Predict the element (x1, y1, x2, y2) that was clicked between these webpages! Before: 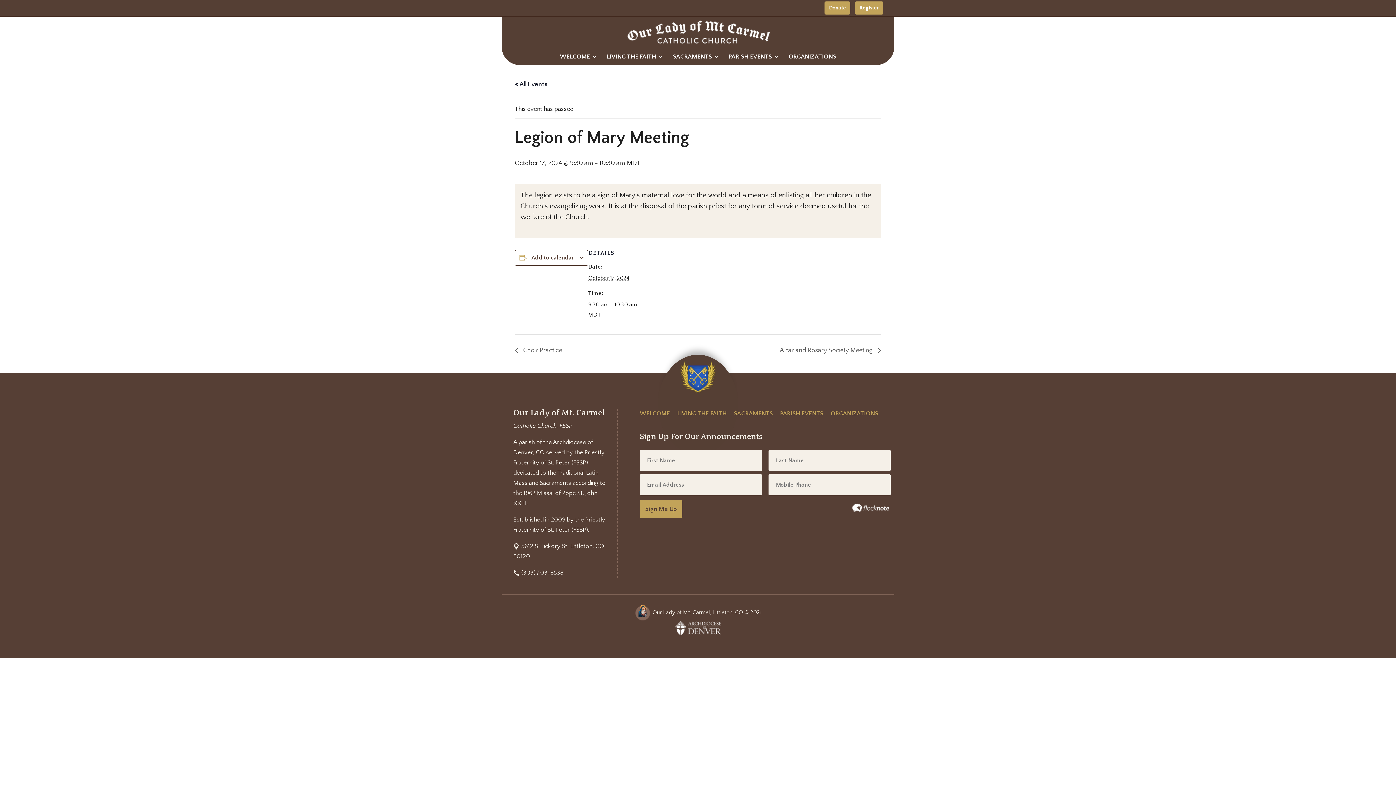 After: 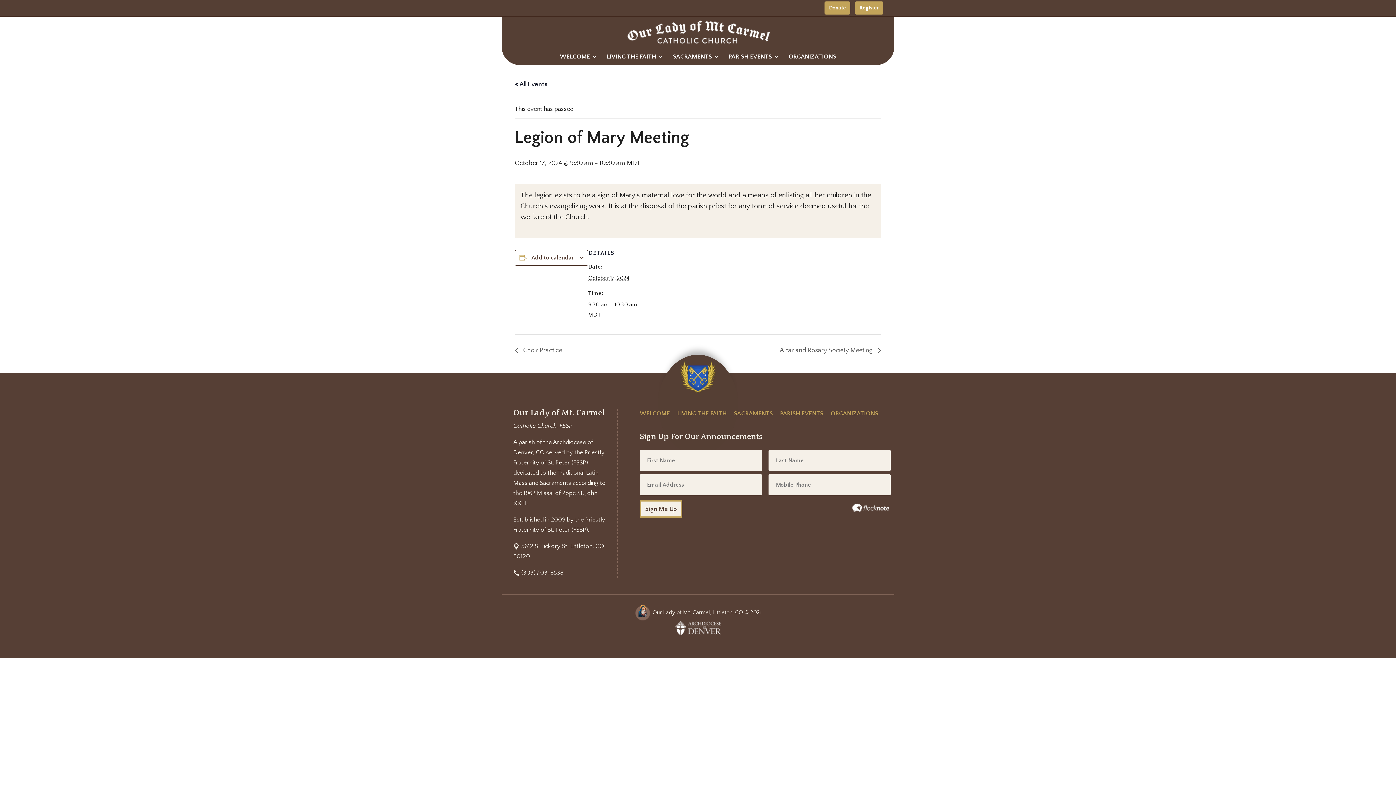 Action: bbox: (639, 500, 682, 518) label: Sign Me Up